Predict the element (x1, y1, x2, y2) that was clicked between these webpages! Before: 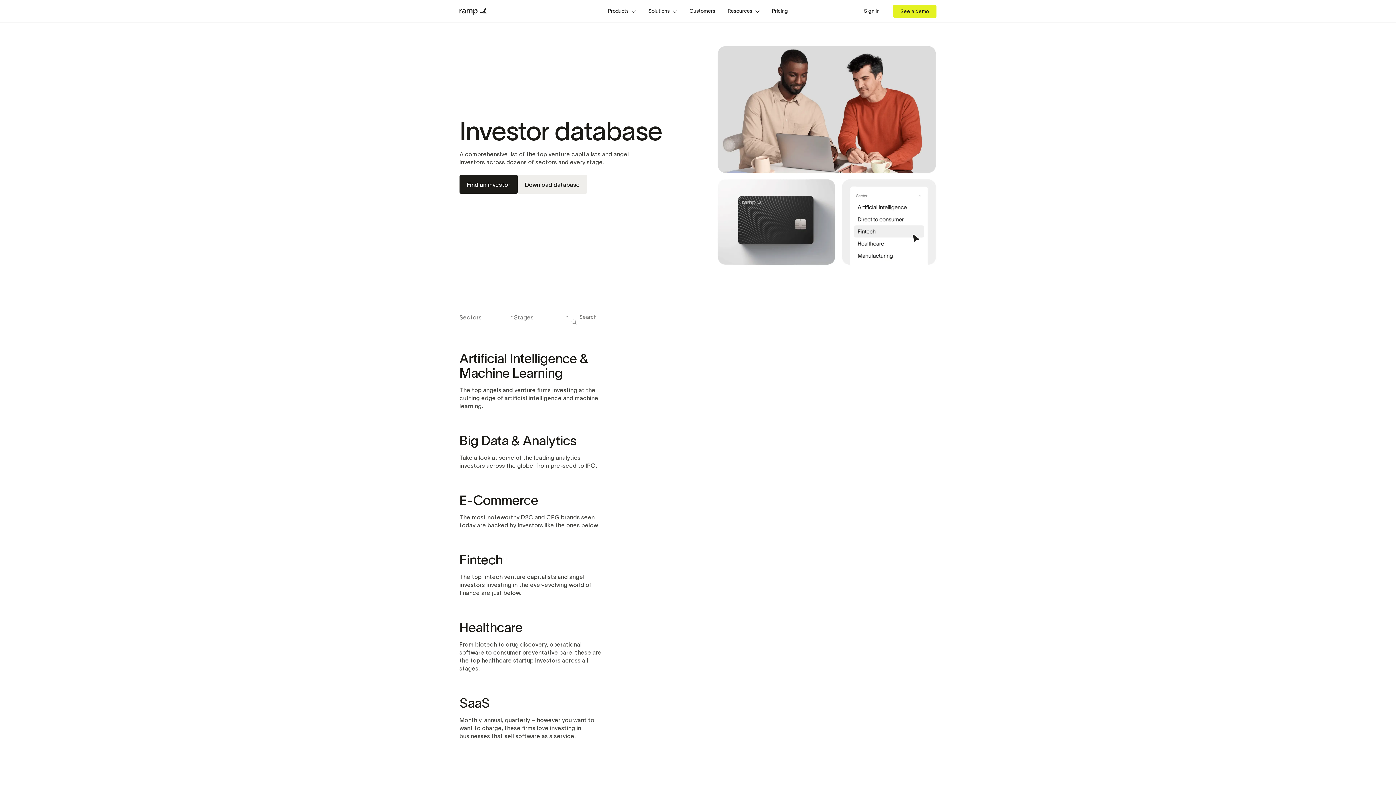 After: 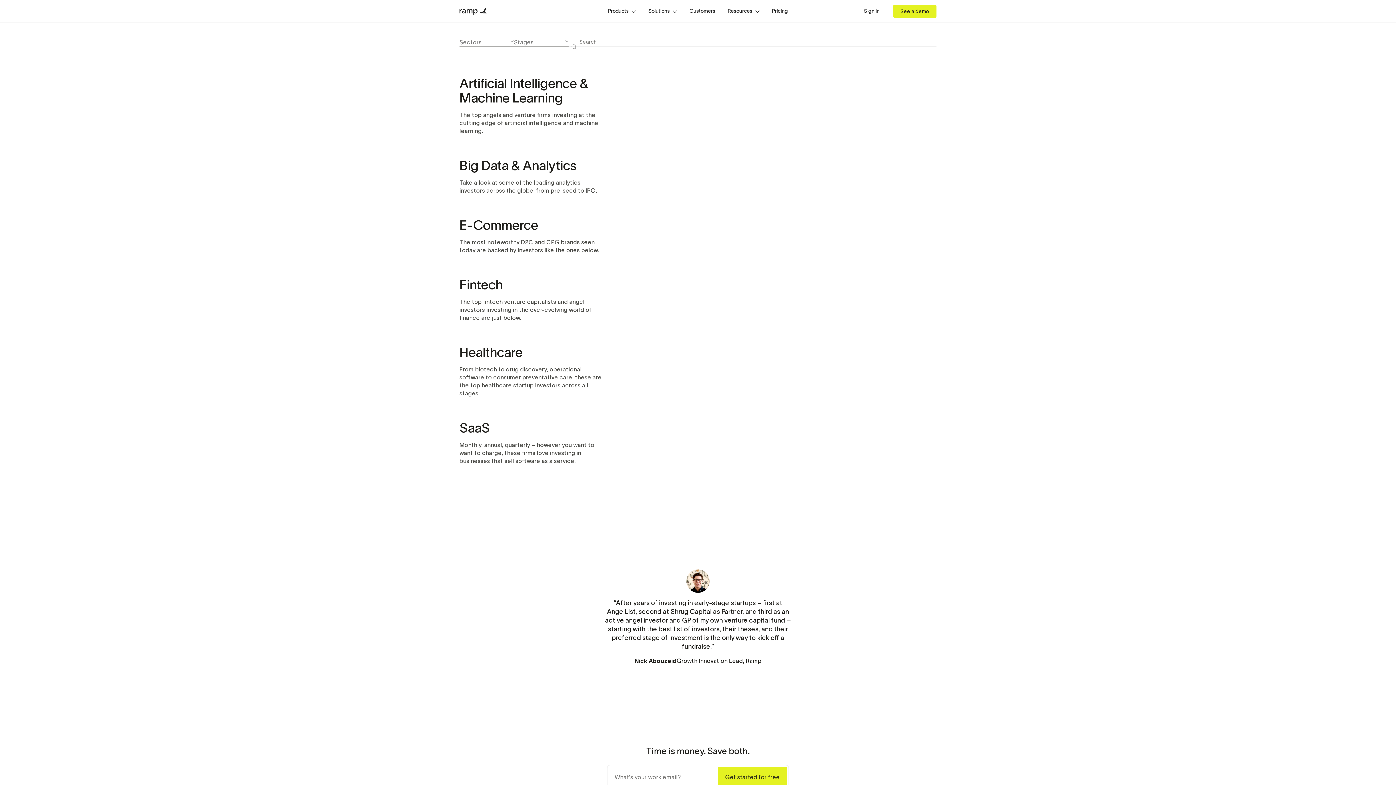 Action: label: Find an investor bbox: (459, 174, 517, 193)